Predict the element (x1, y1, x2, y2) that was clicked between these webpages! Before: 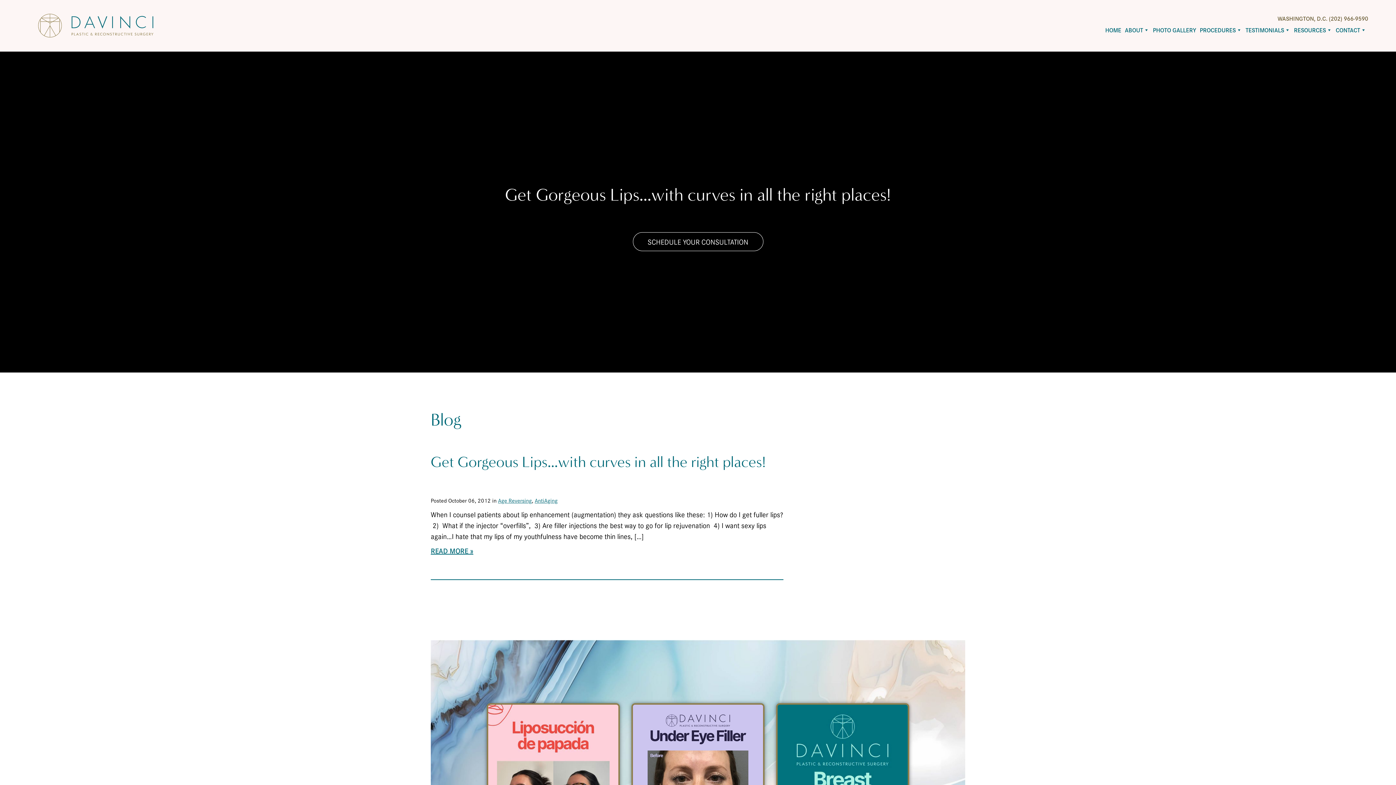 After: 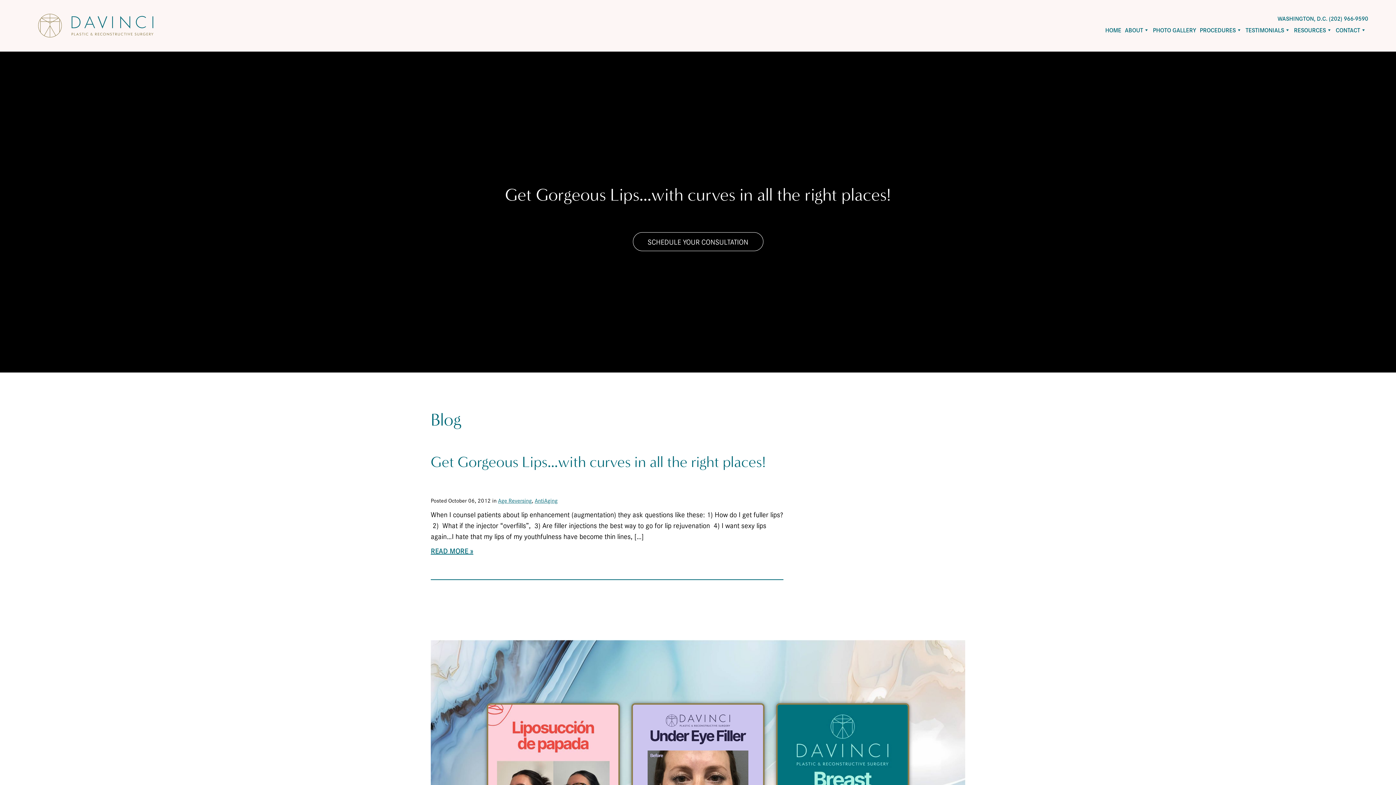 Action: bbox: (1277, 13, 1368, 23) label: PHONE
WASHINGTON, D.C. (202) 966-9590